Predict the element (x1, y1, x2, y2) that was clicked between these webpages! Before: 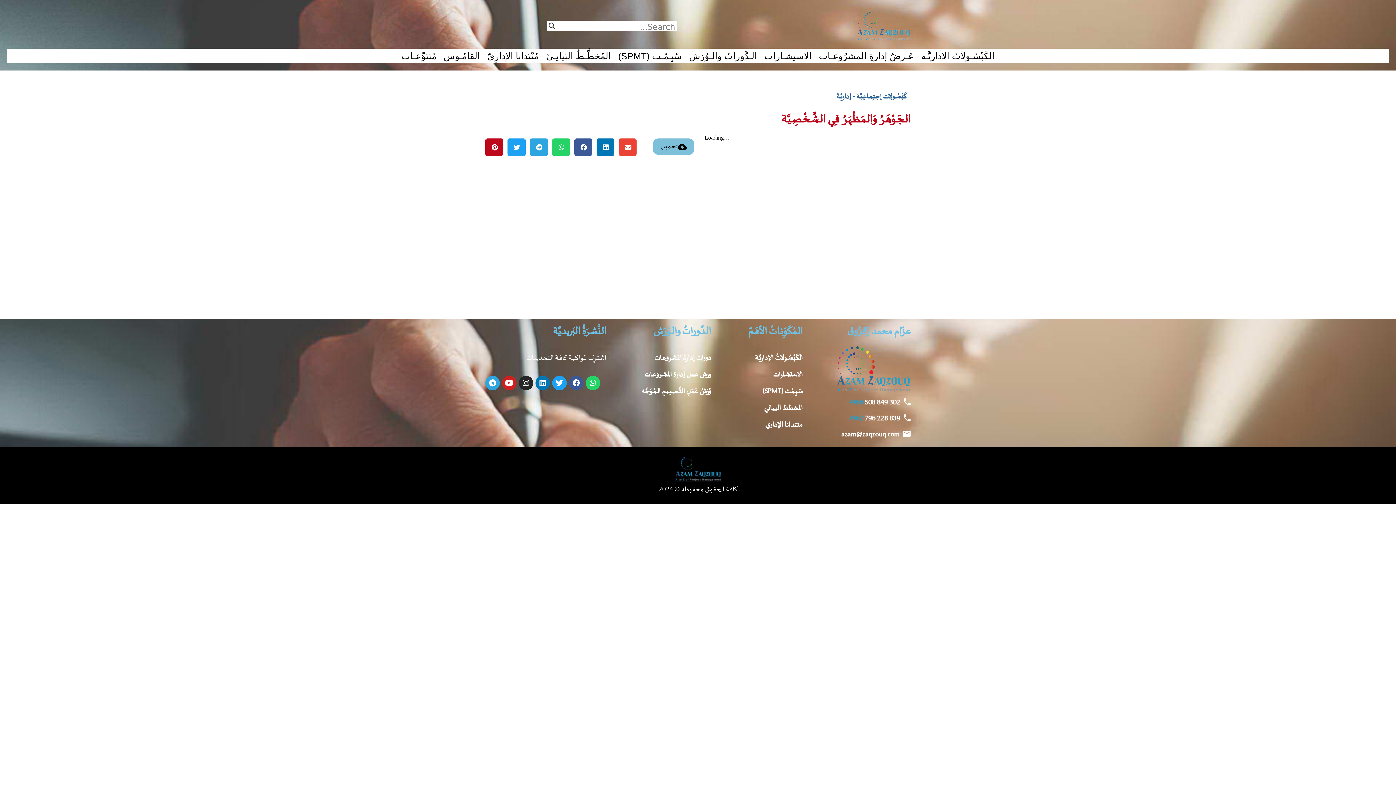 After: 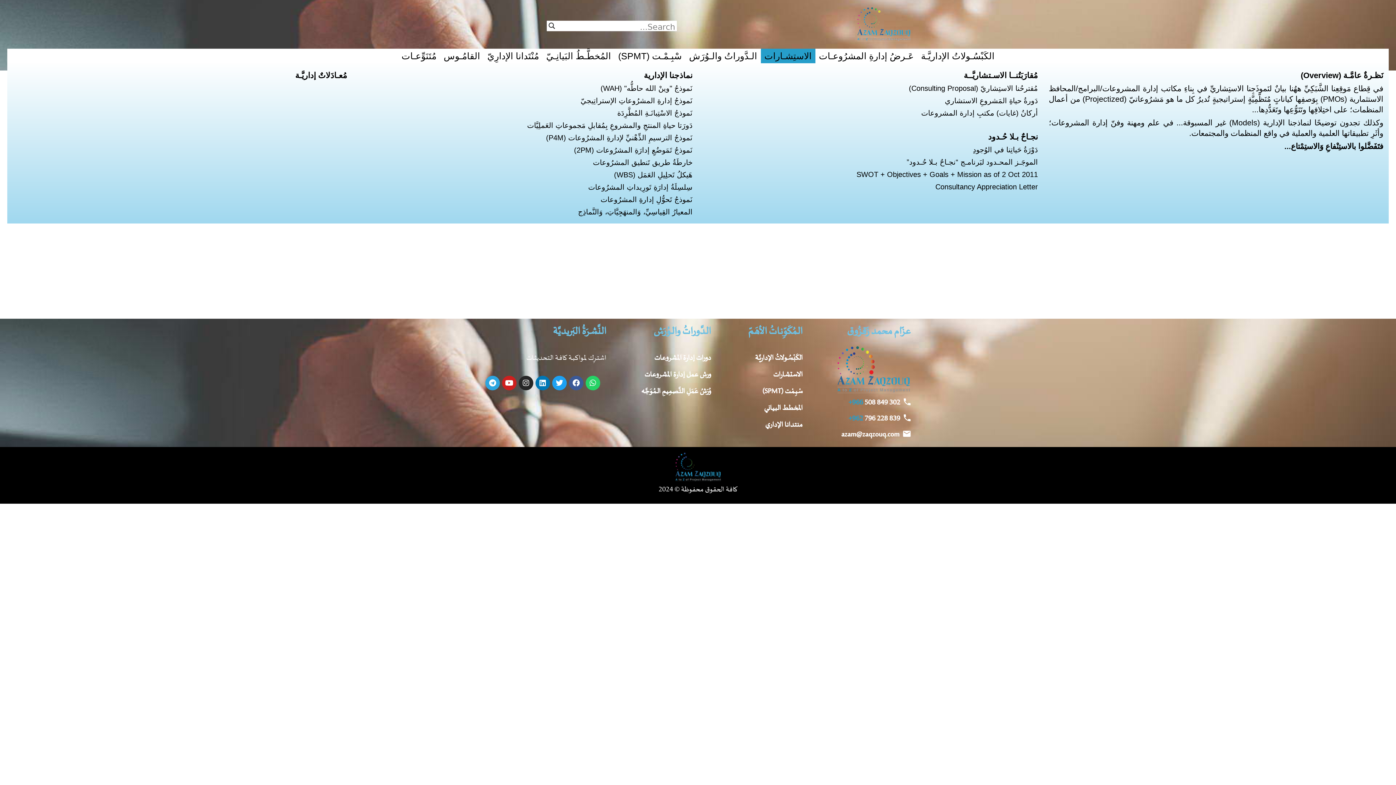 Action: label: الاستِشـارات bbox: (760, 48, 815, 63)